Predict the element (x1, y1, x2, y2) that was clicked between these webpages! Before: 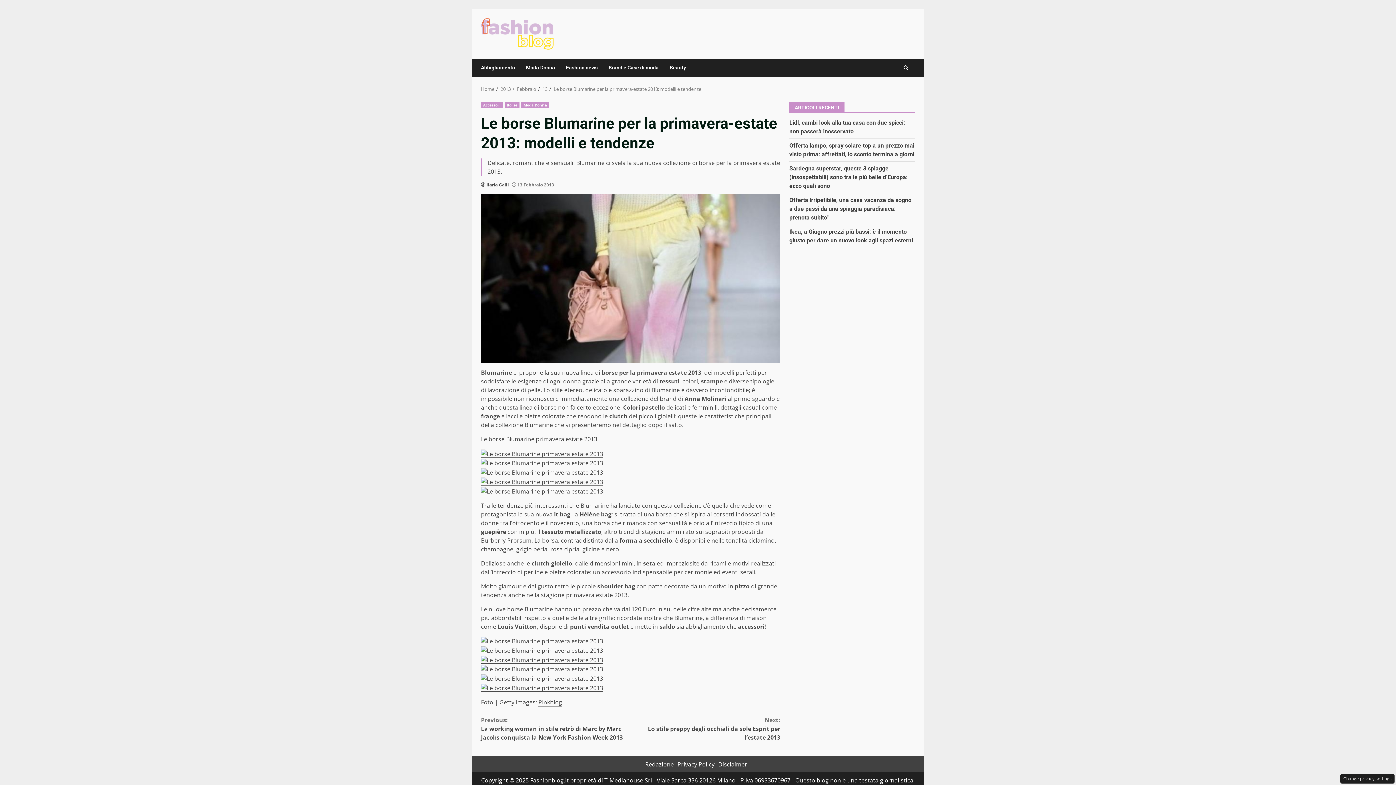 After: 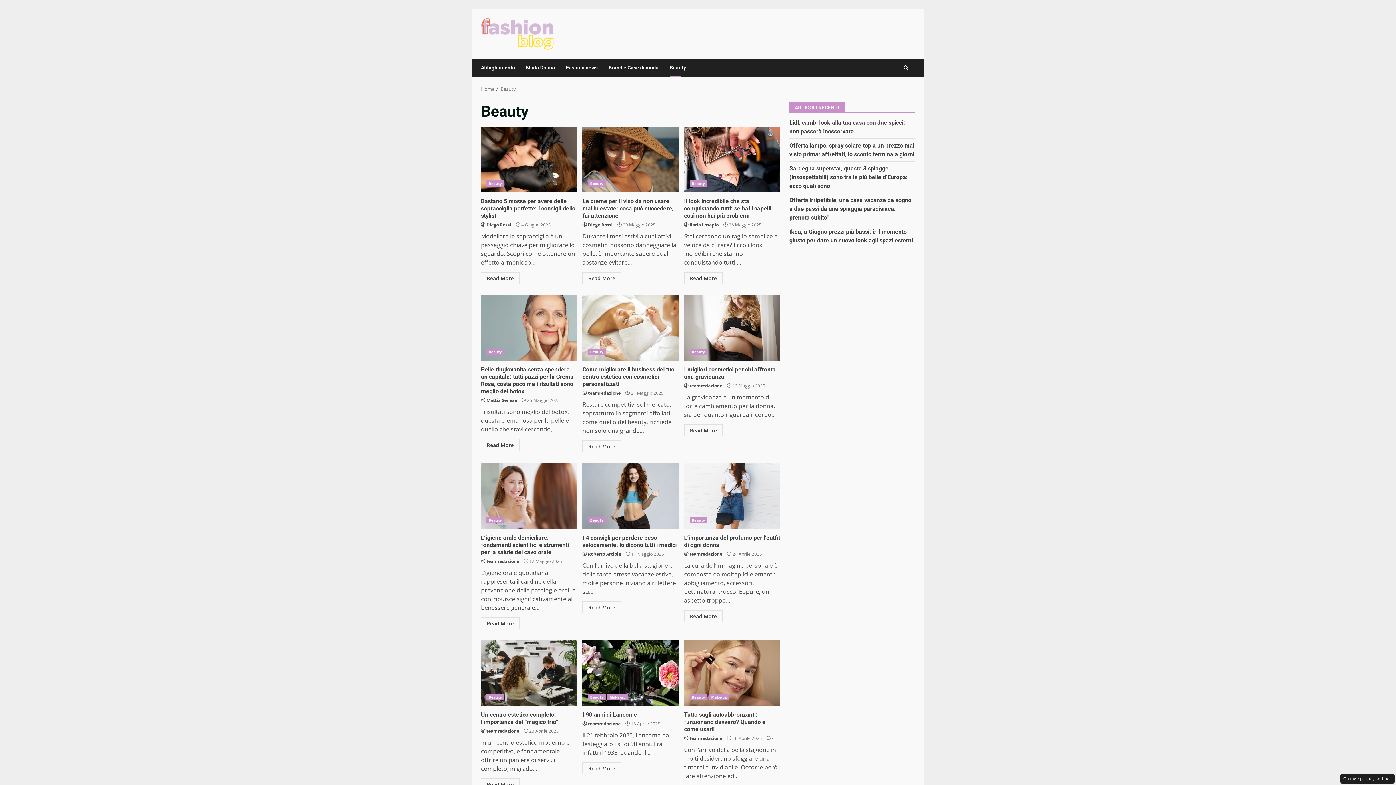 Action: bbox: (664, 58, 686, 76) label: Beauty